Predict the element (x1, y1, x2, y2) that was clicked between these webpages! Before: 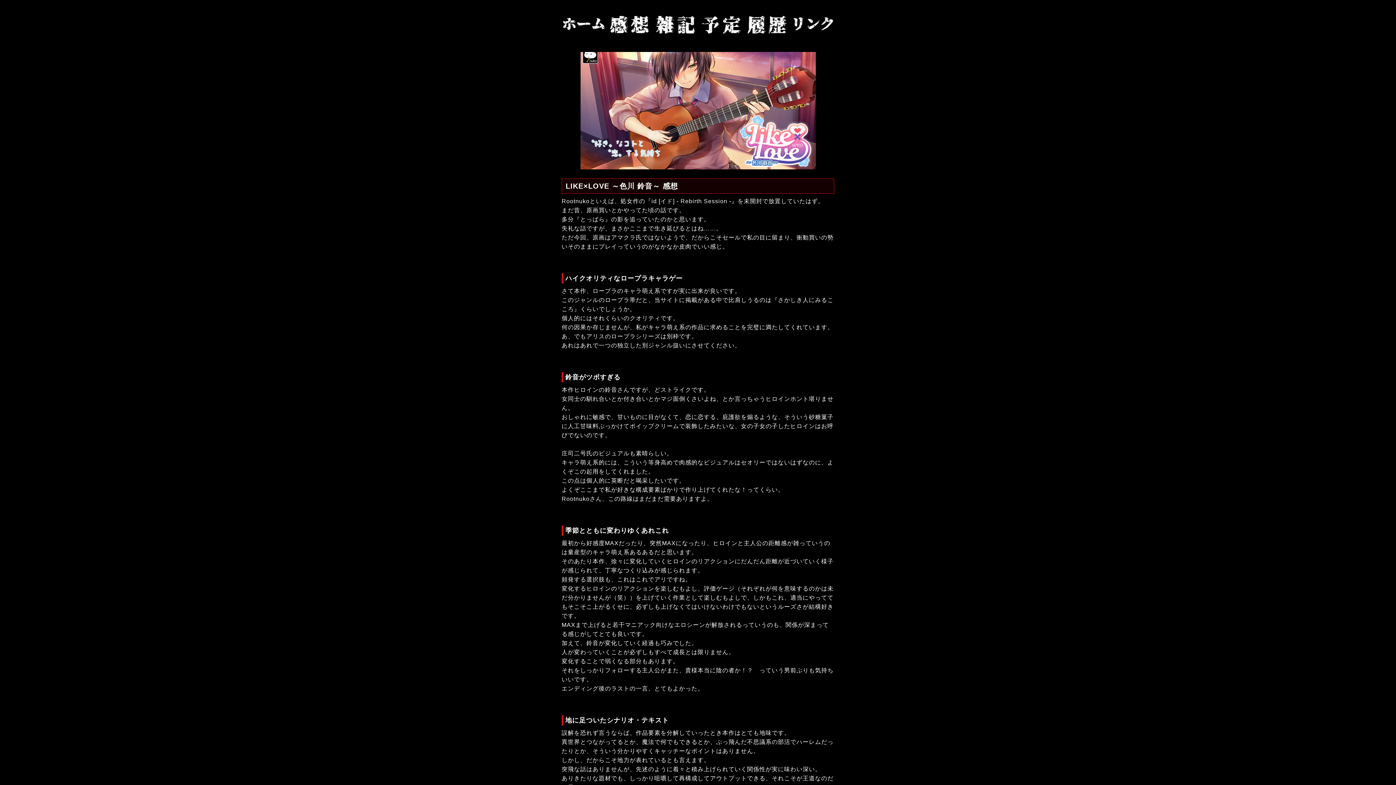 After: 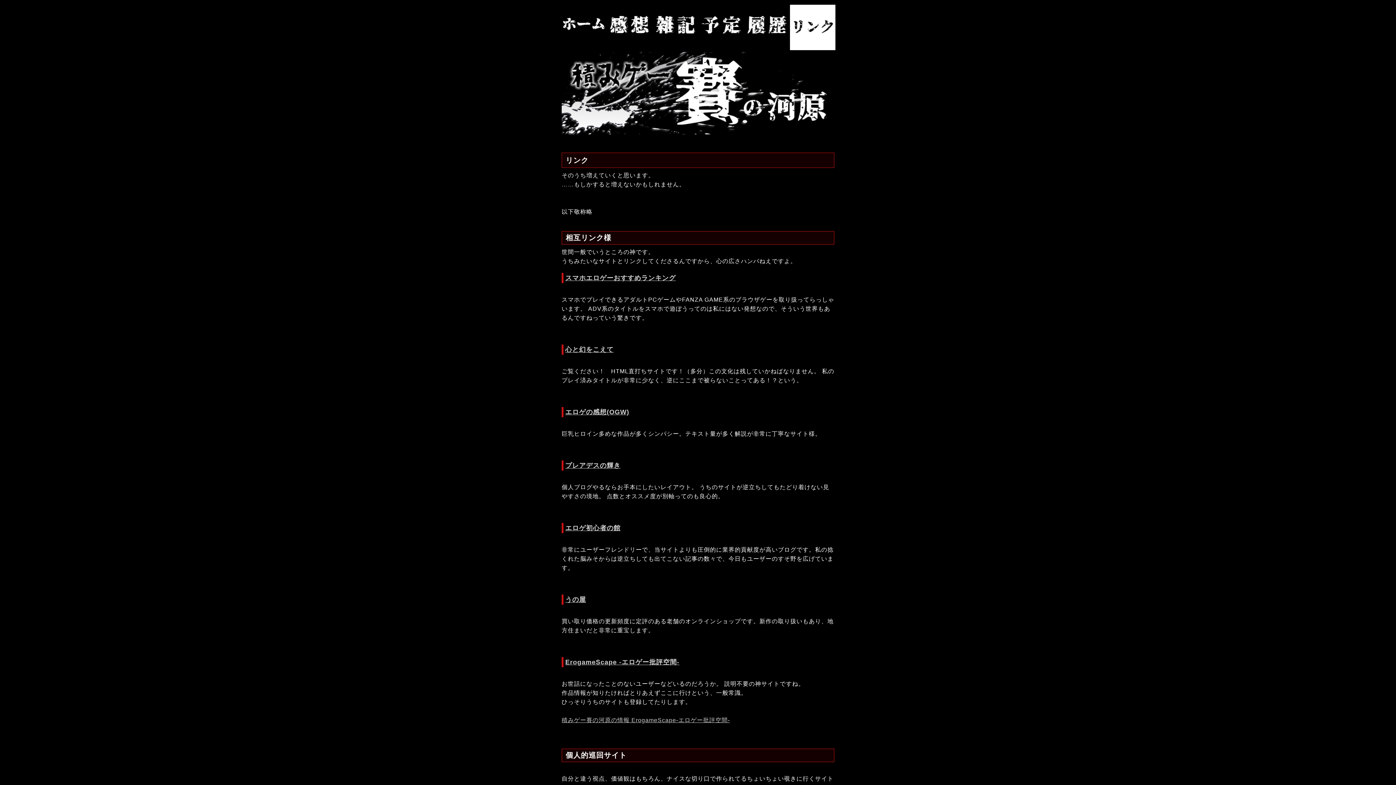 Action: bbox: (790, 1, 835, 47)